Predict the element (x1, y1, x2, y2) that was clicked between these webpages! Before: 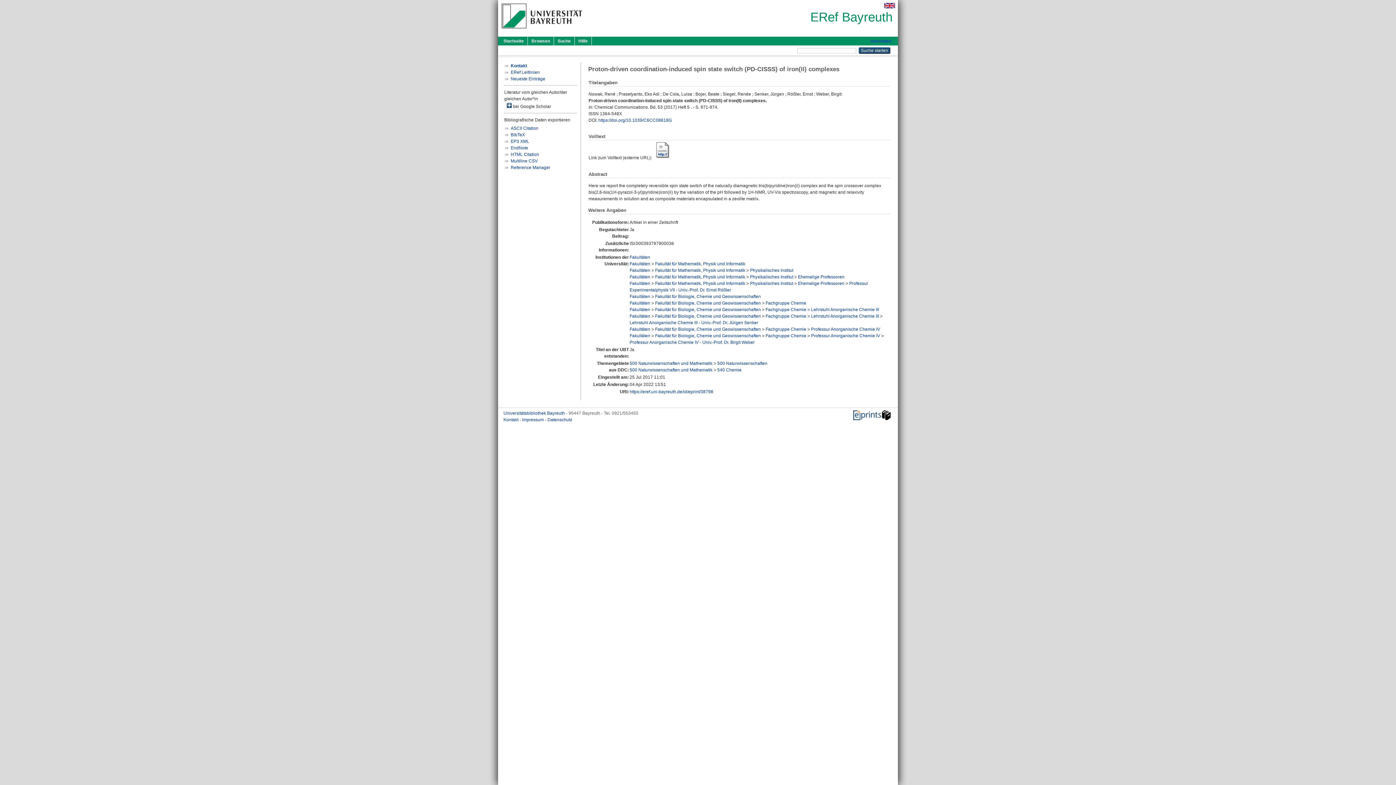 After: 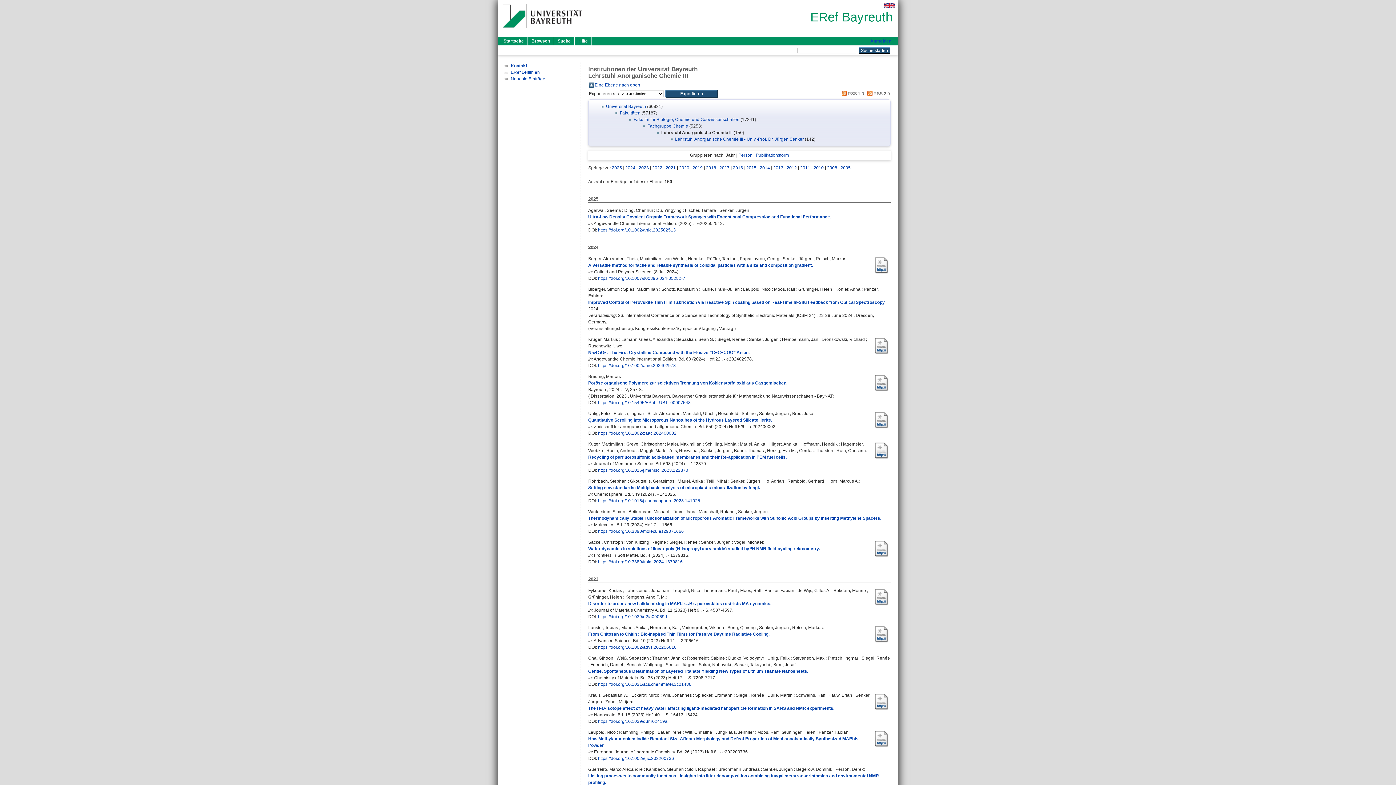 Action: label: Lehrstuhl Anorganische Chemie III bbox: (811, 313, 879, 318)